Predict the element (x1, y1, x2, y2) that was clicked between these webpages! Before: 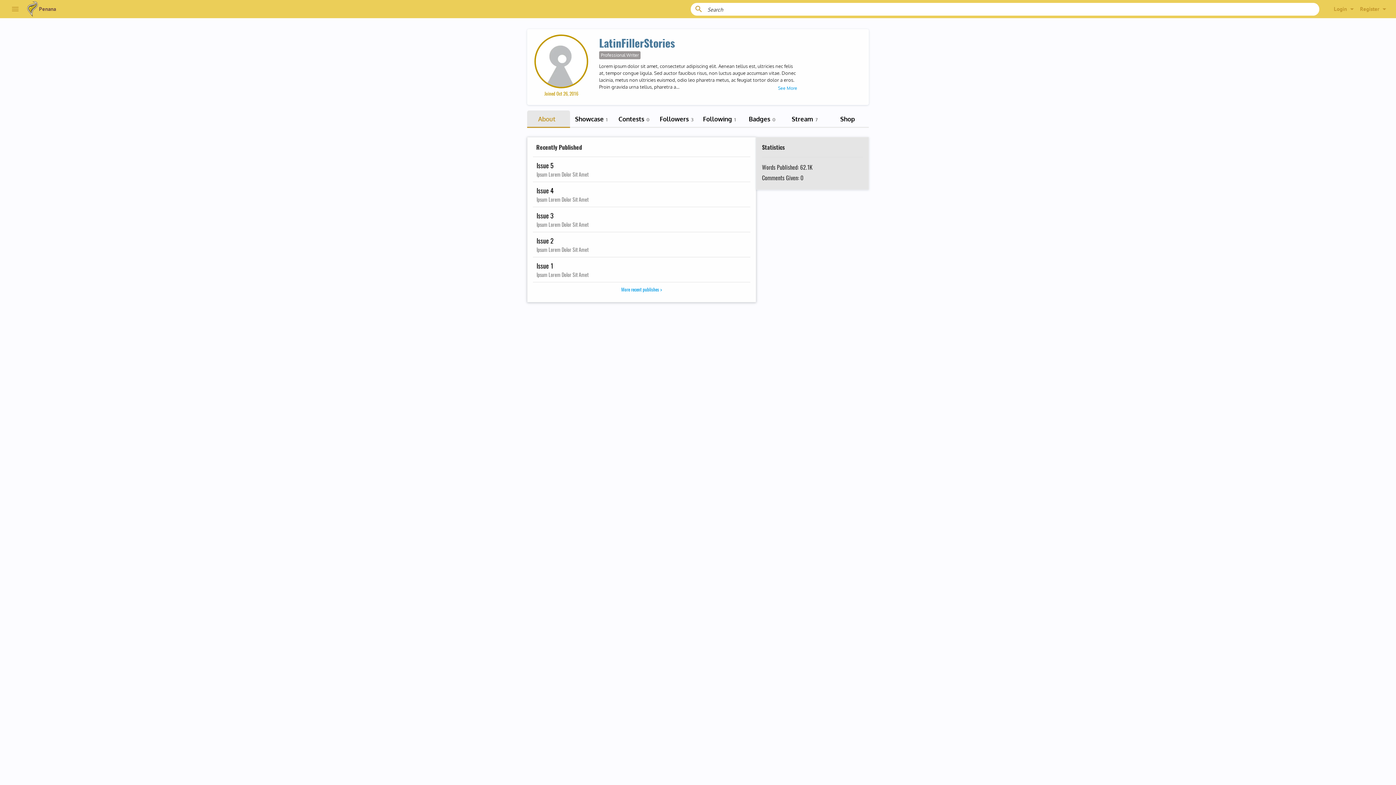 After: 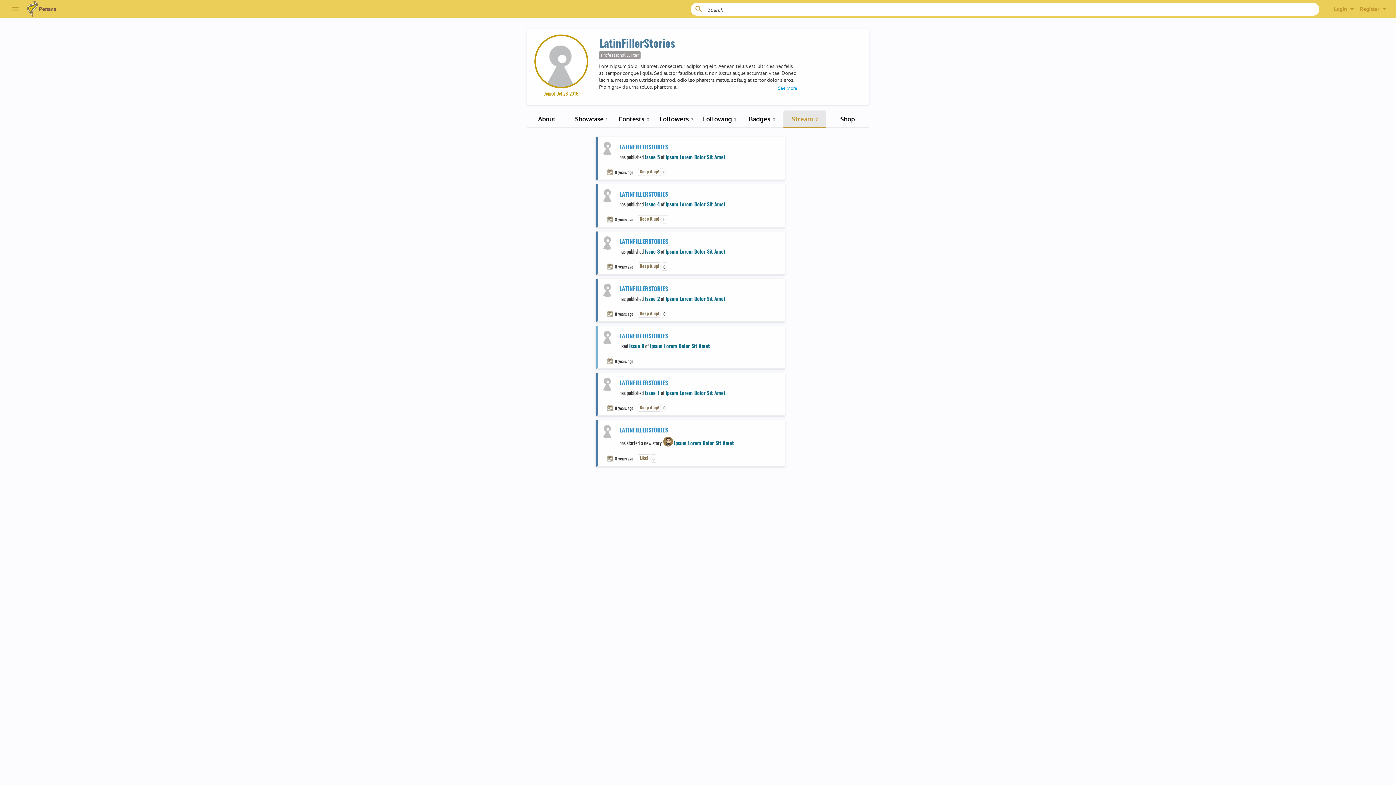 Action: label: Stream 7 bbox: (783, 110, 826, 128)